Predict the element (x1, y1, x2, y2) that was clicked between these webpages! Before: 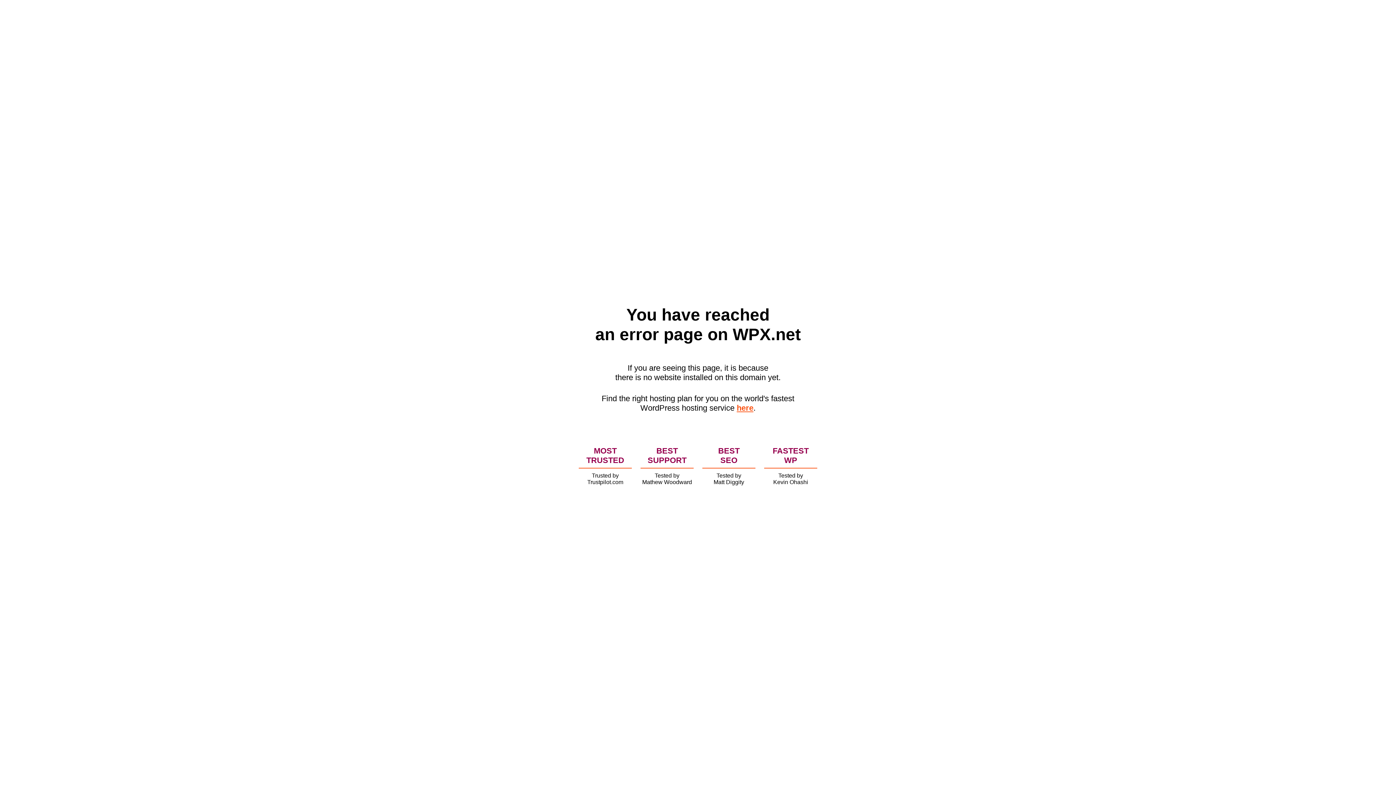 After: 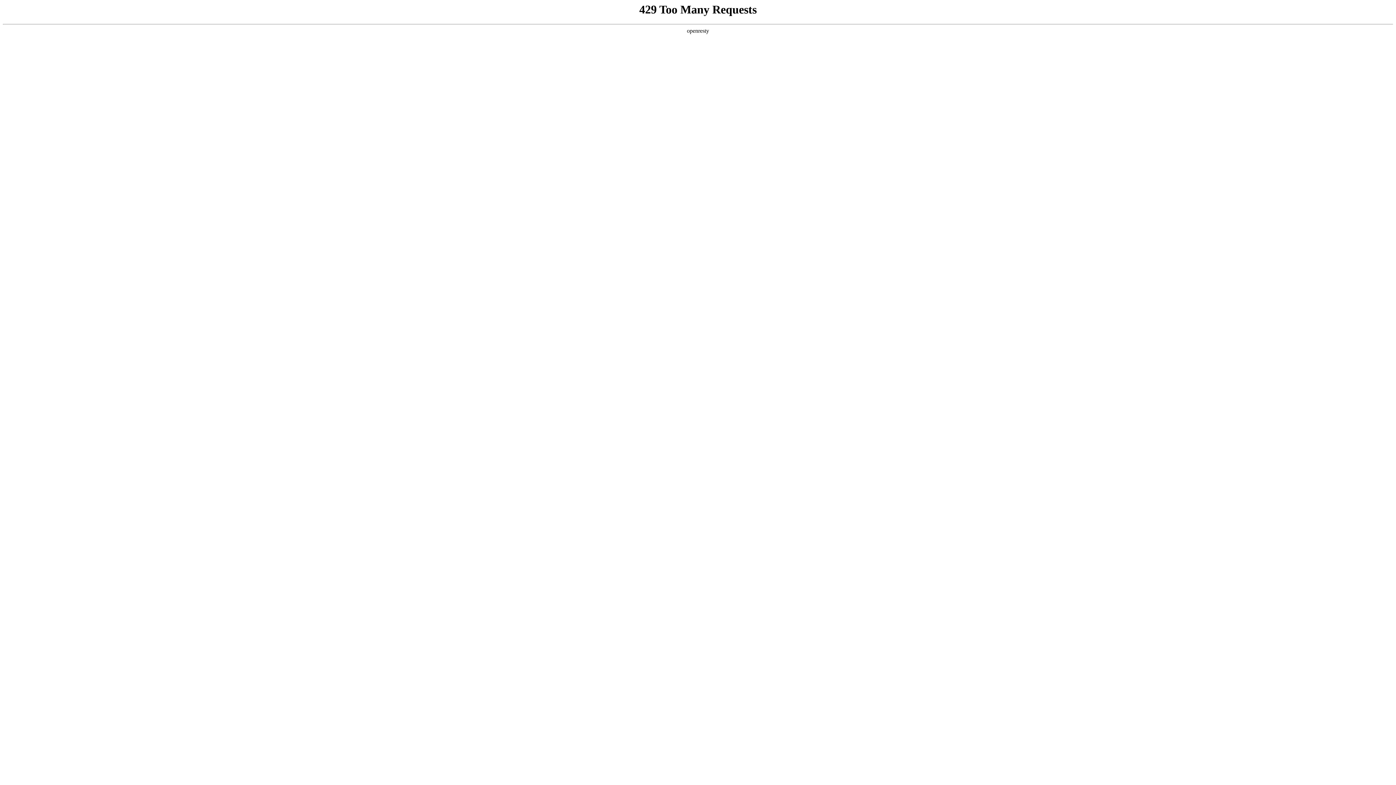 Action: bbox: (736, 403, 753, 412) label: here